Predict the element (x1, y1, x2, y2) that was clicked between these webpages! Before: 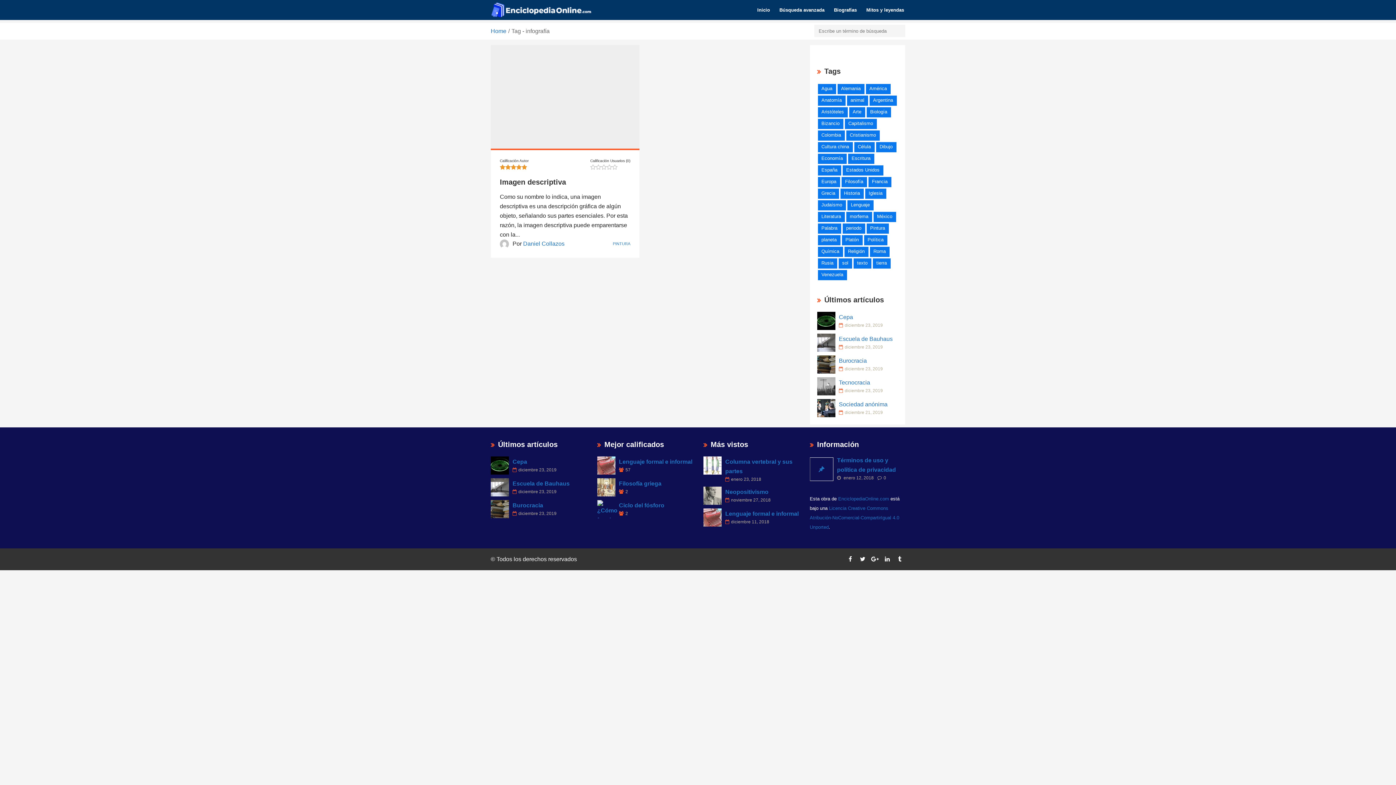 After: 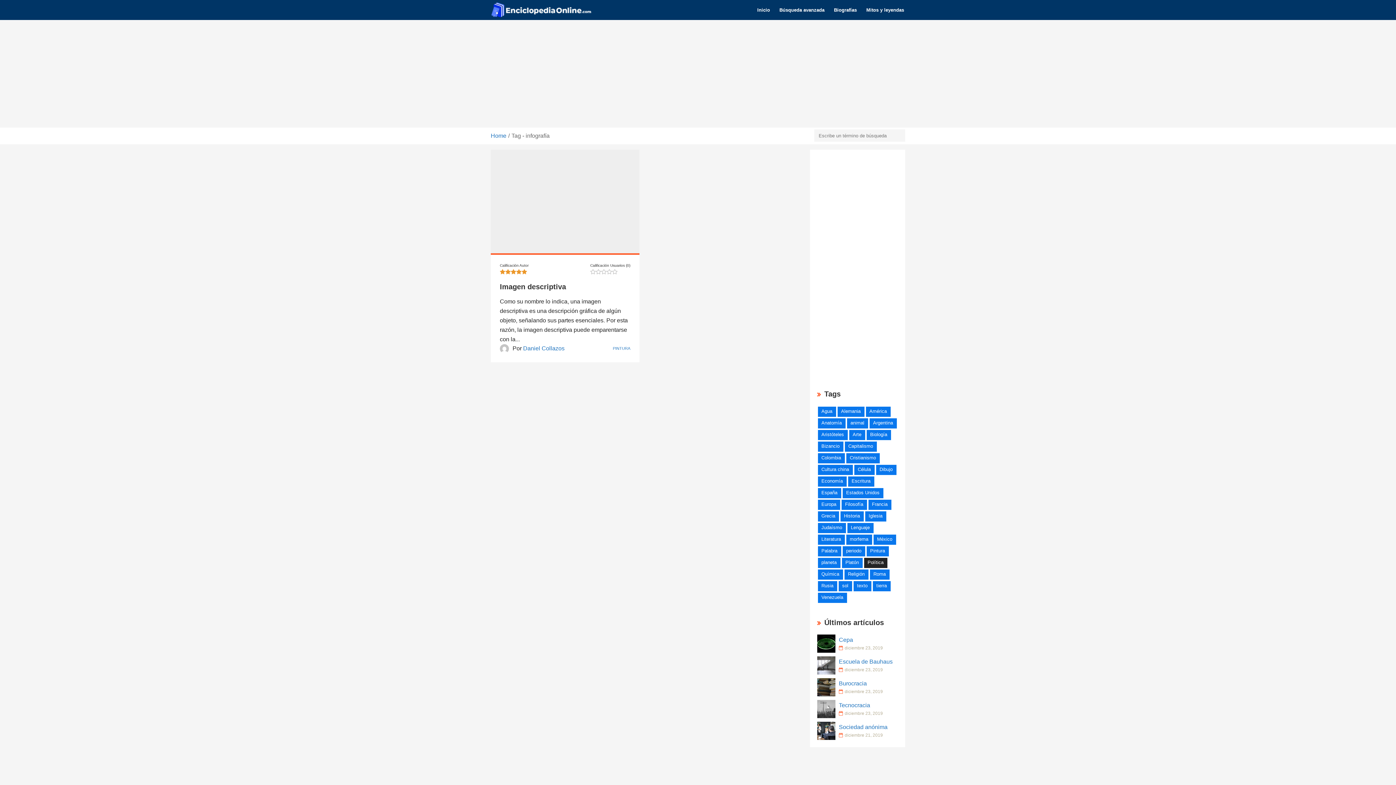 Action: bbox: (869, 554, 880, 565)